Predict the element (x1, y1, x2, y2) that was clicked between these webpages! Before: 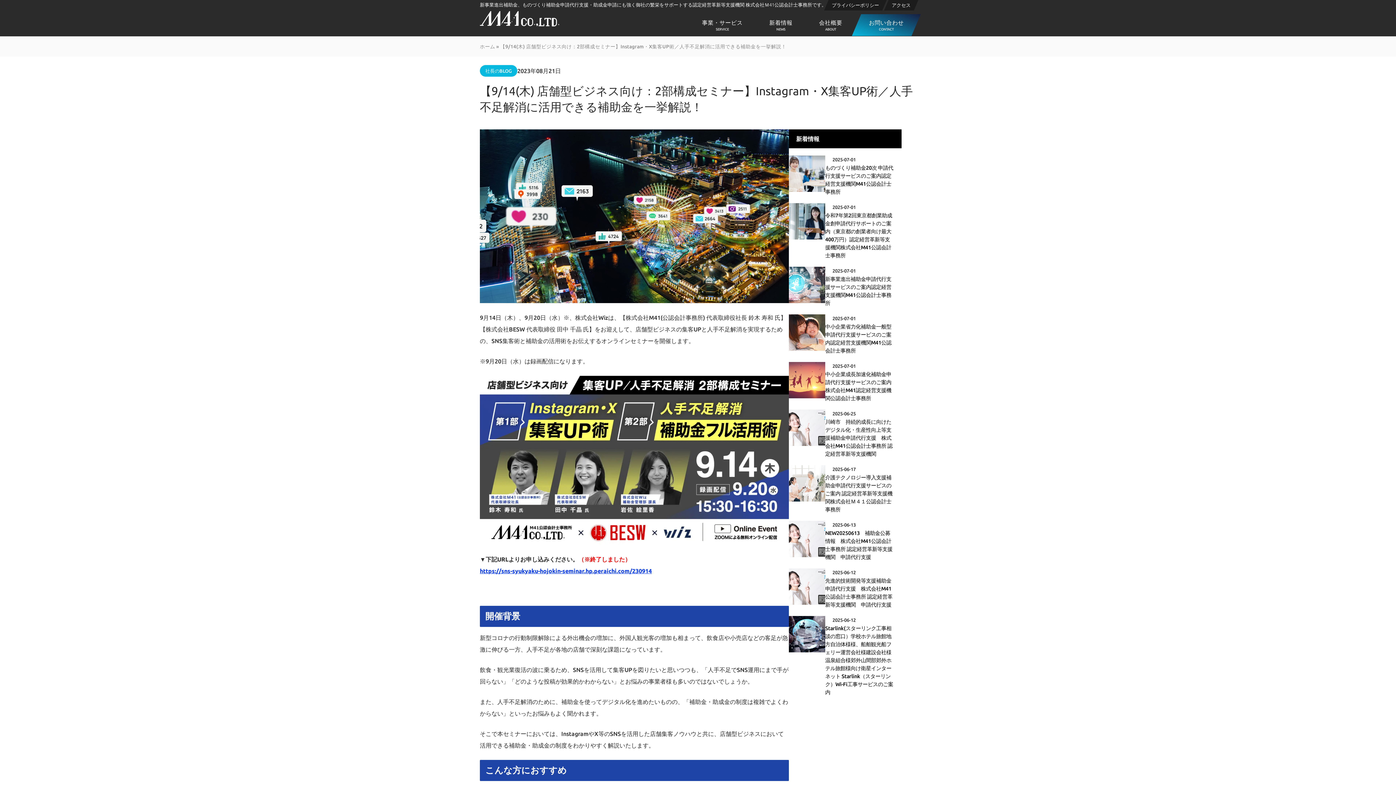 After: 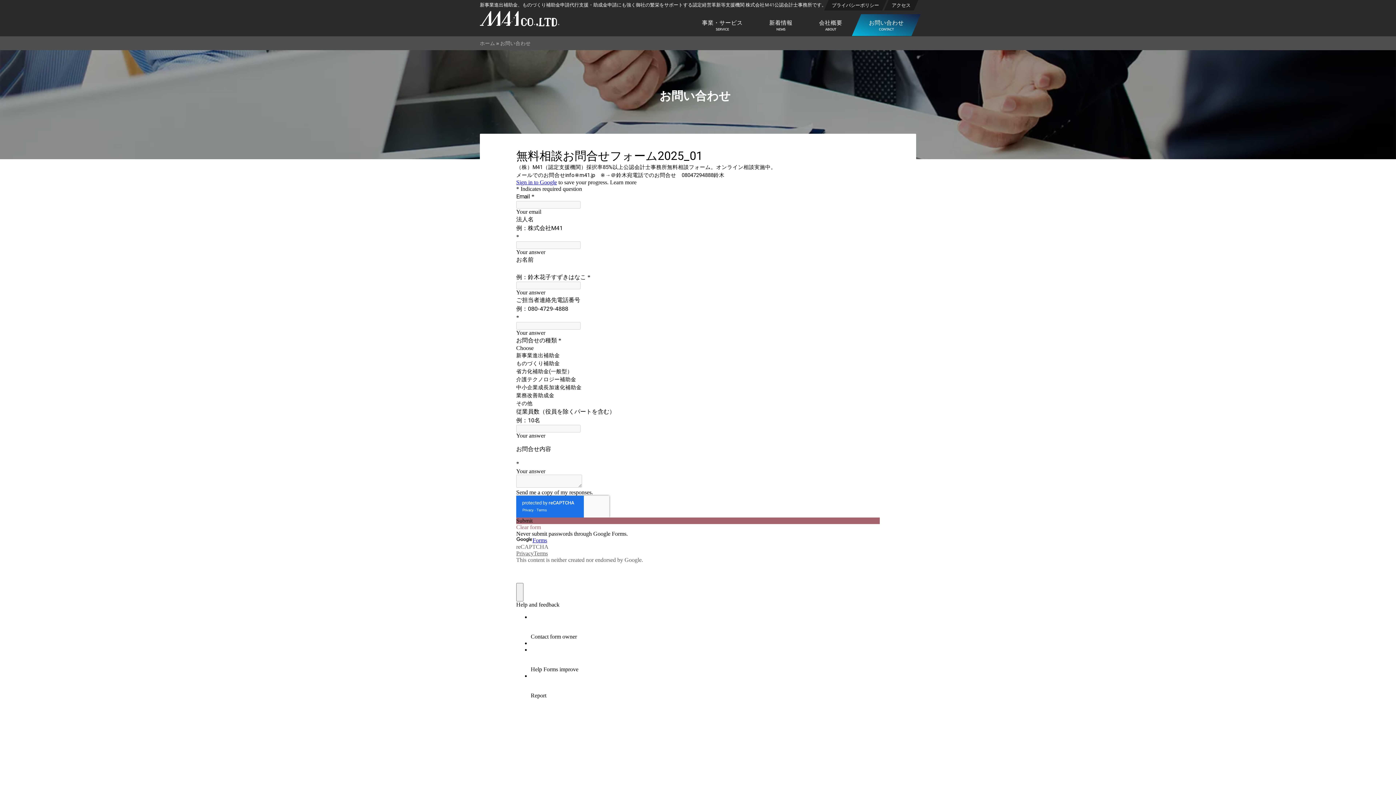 Action: label: お問い合わせ
CONTACT bbox: (856, 14, 916, 36)